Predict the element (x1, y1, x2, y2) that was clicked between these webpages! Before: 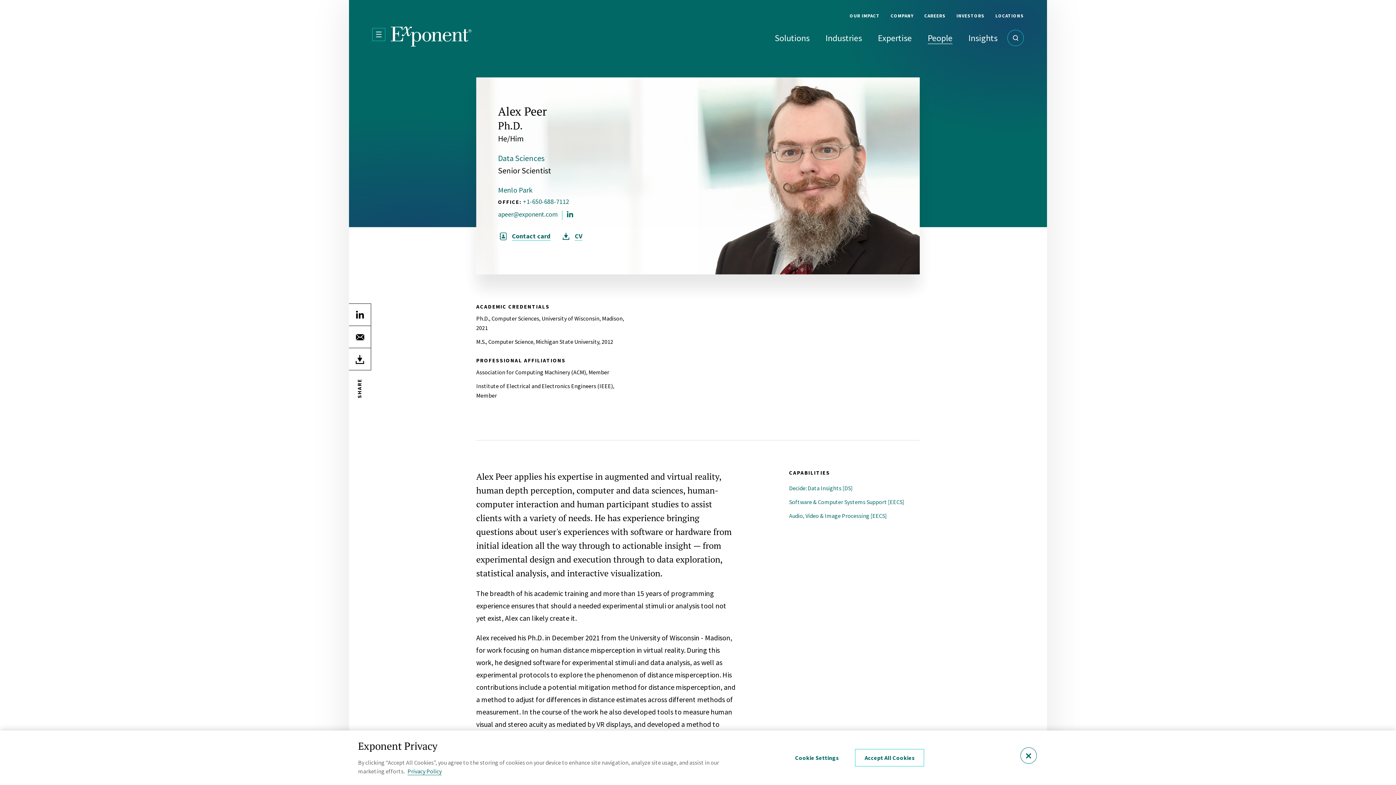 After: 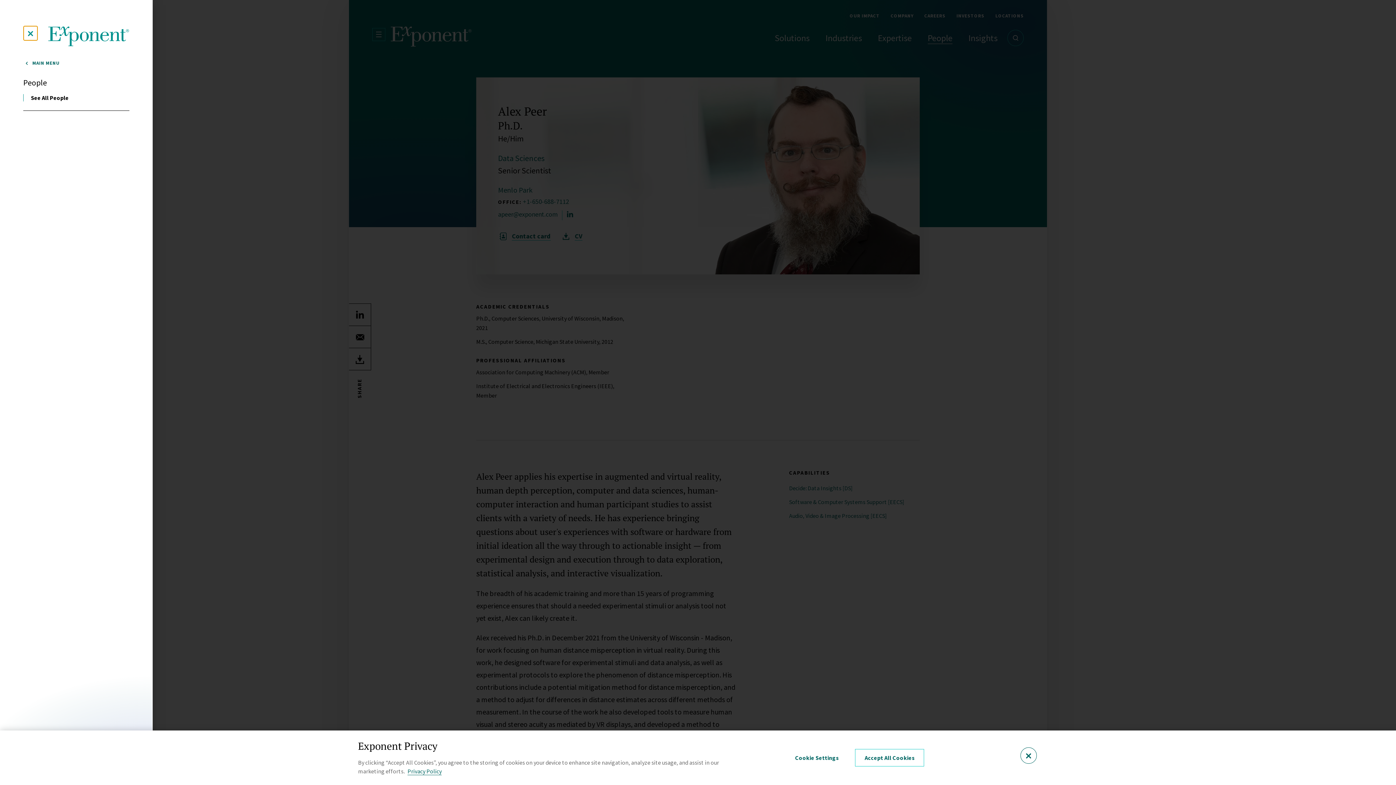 Action: label: Open Menu bbox: (372, 27, 385, 40)